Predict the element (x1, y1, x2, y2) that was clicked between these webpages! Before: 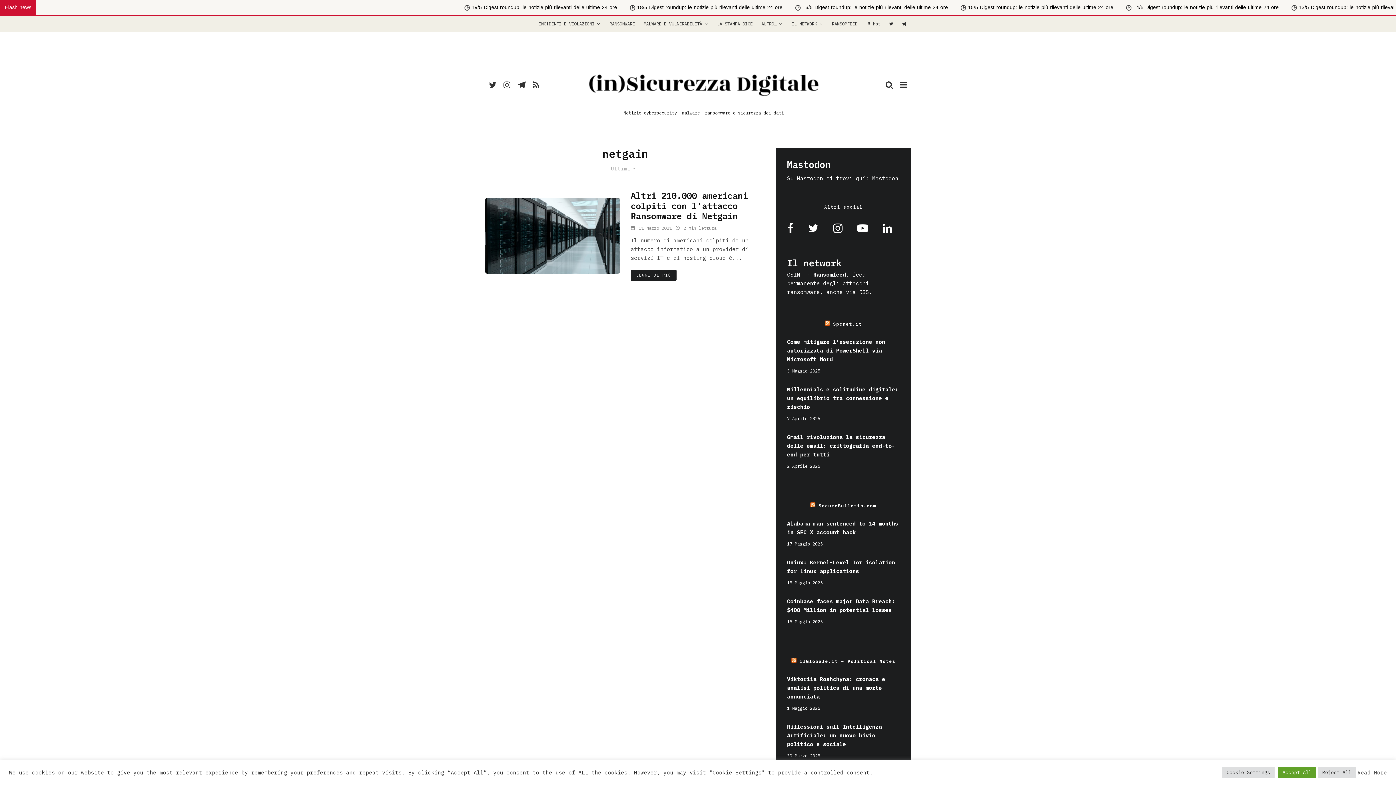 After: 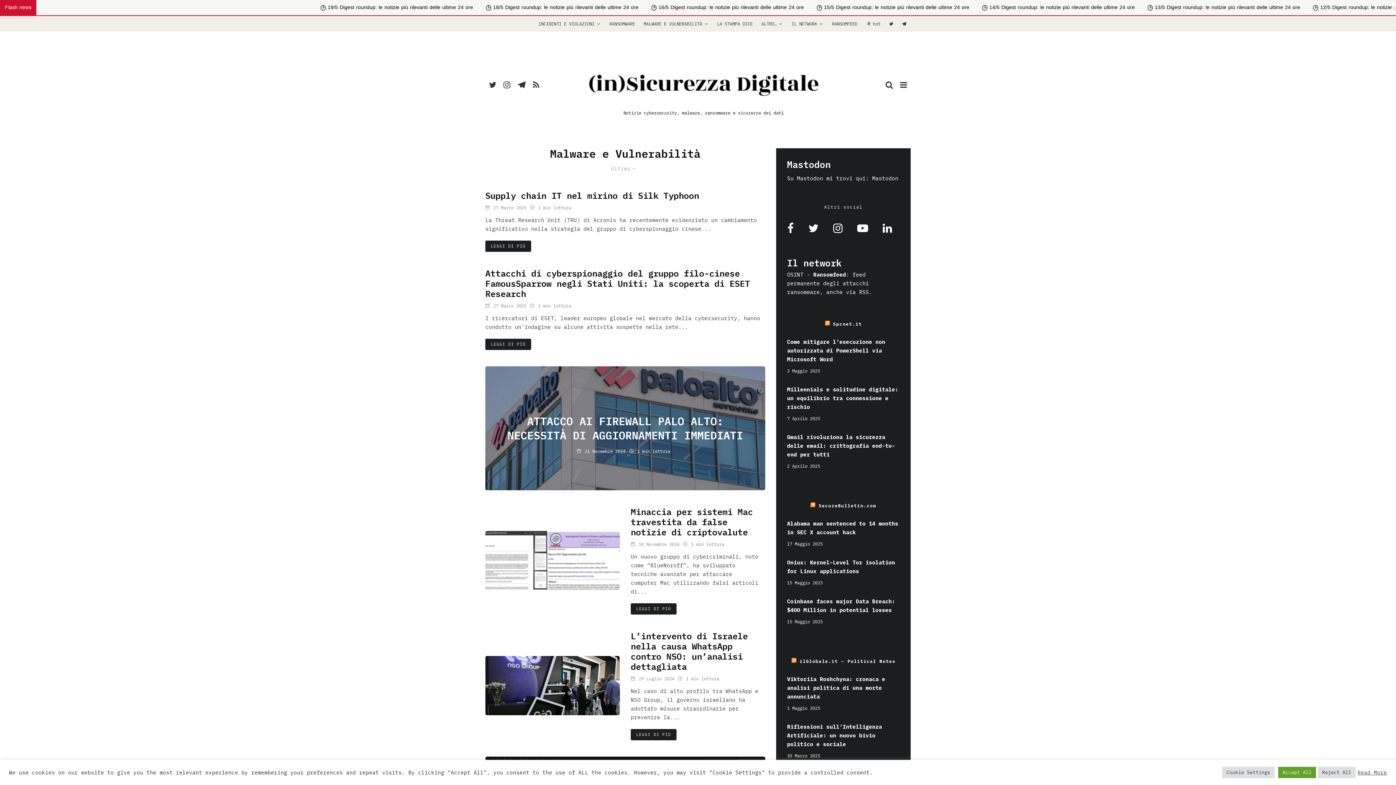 Action: label: MALWARE E VULNERABILITÀ bbox: (639, 16, 712, 31)